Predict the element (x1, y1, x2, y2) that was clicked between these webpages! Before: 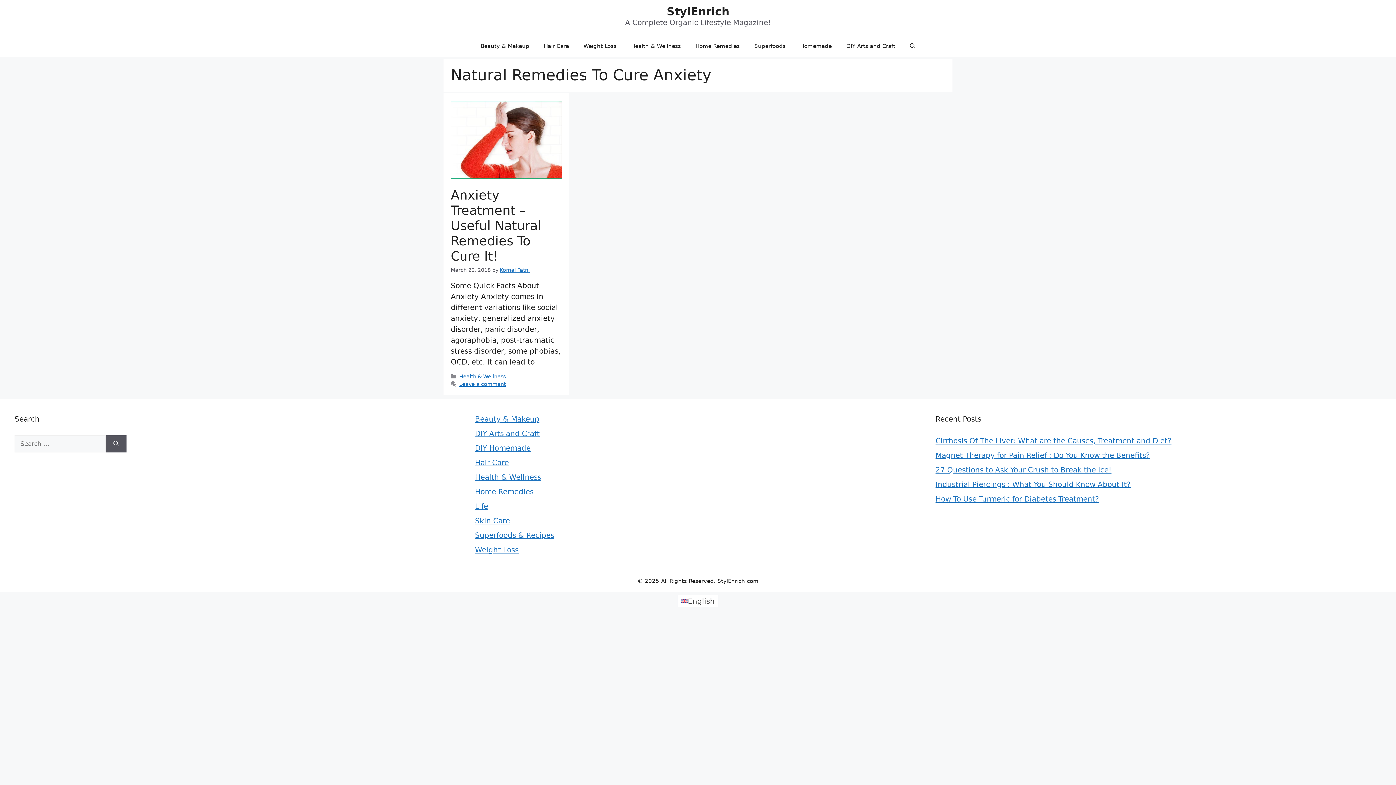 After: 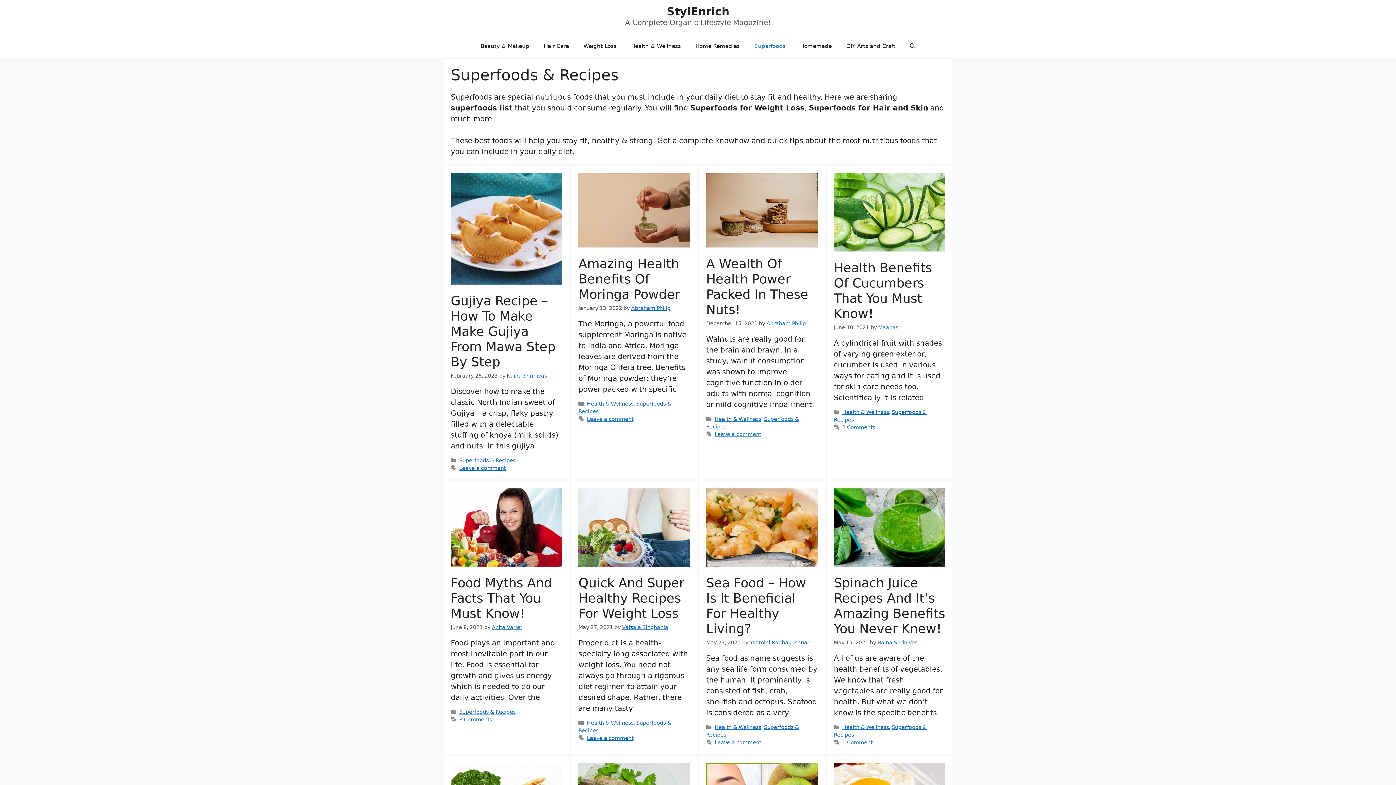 Action: bbox: (747, 35, 793, 57) label: Superfoods